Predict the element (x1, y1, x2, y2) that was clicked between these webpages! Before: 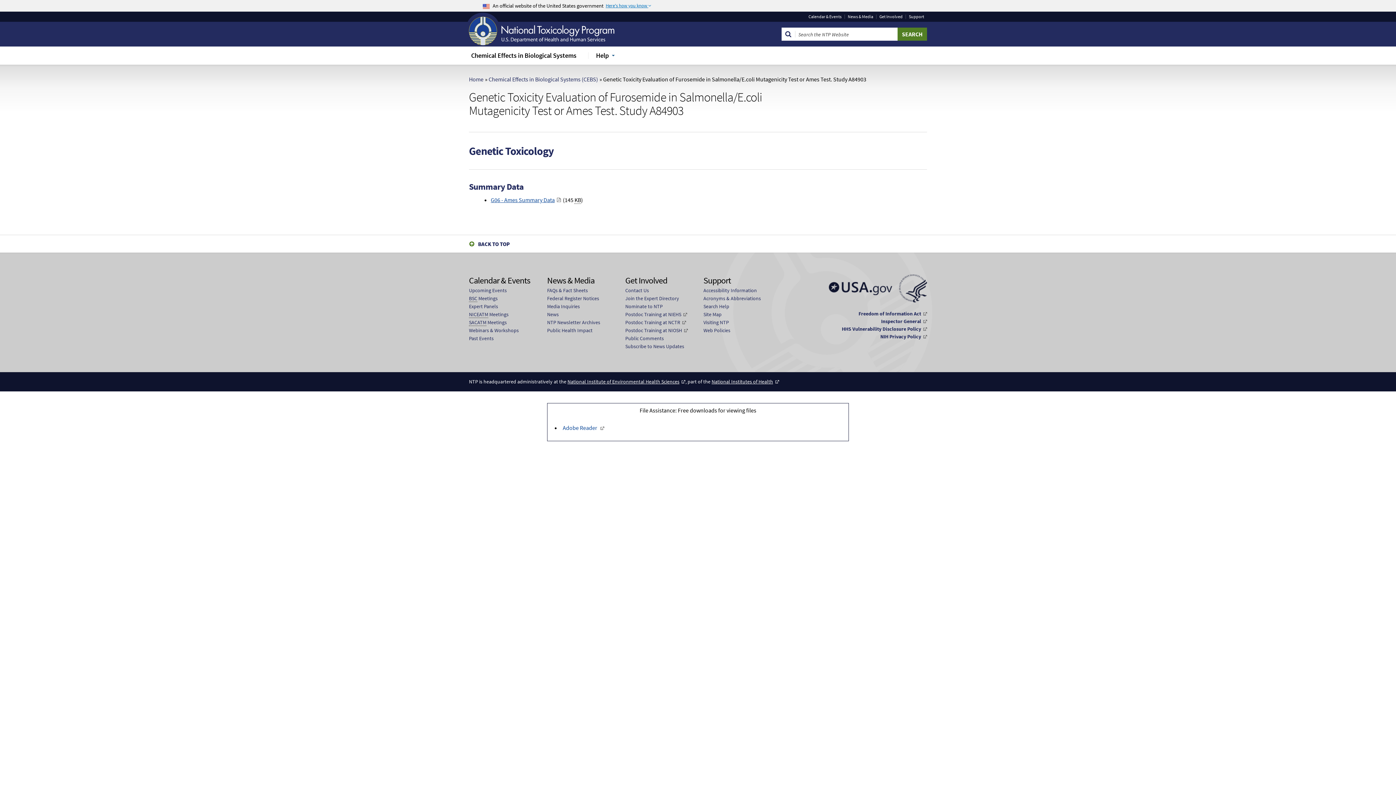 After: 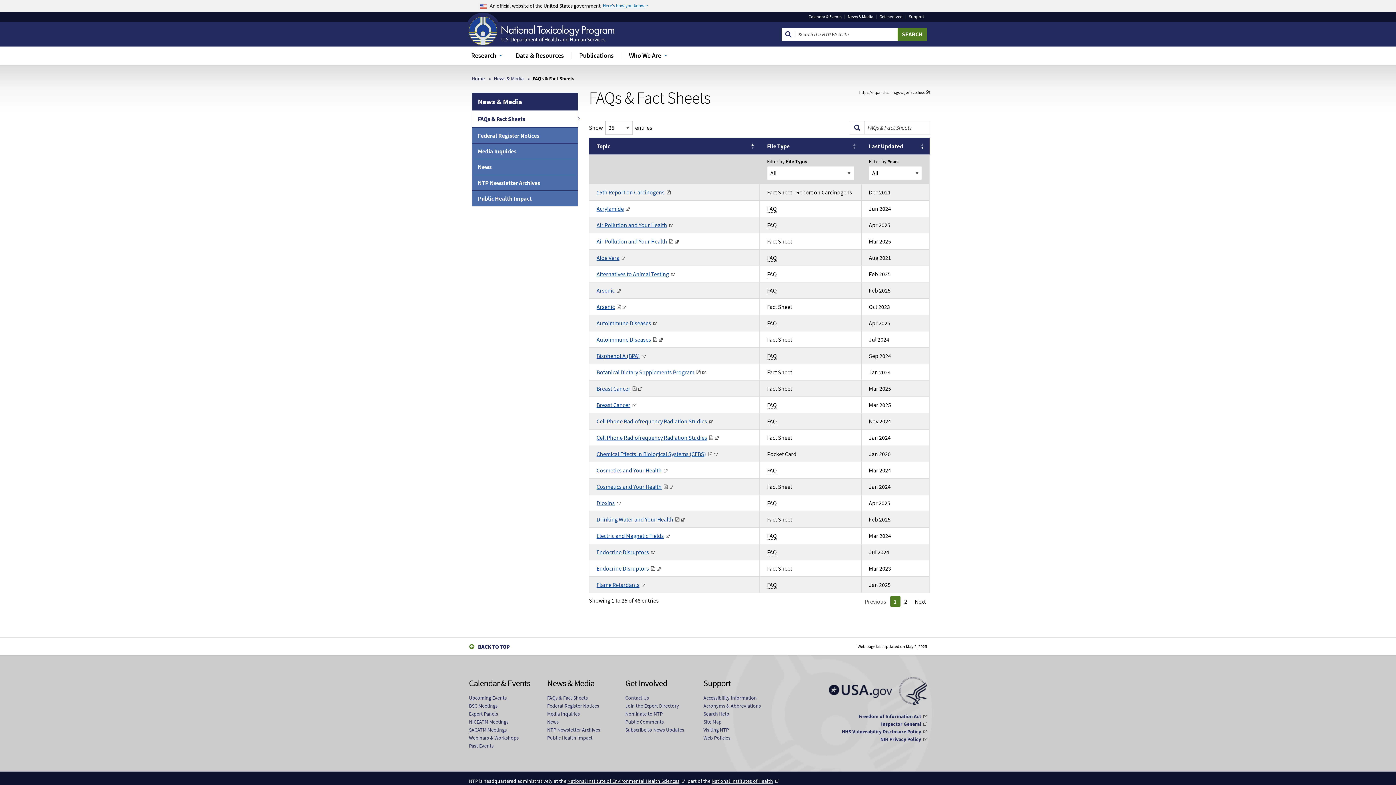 Action: label: FAQs & Fact Sheets bbox: (547, 286, 588, 294)